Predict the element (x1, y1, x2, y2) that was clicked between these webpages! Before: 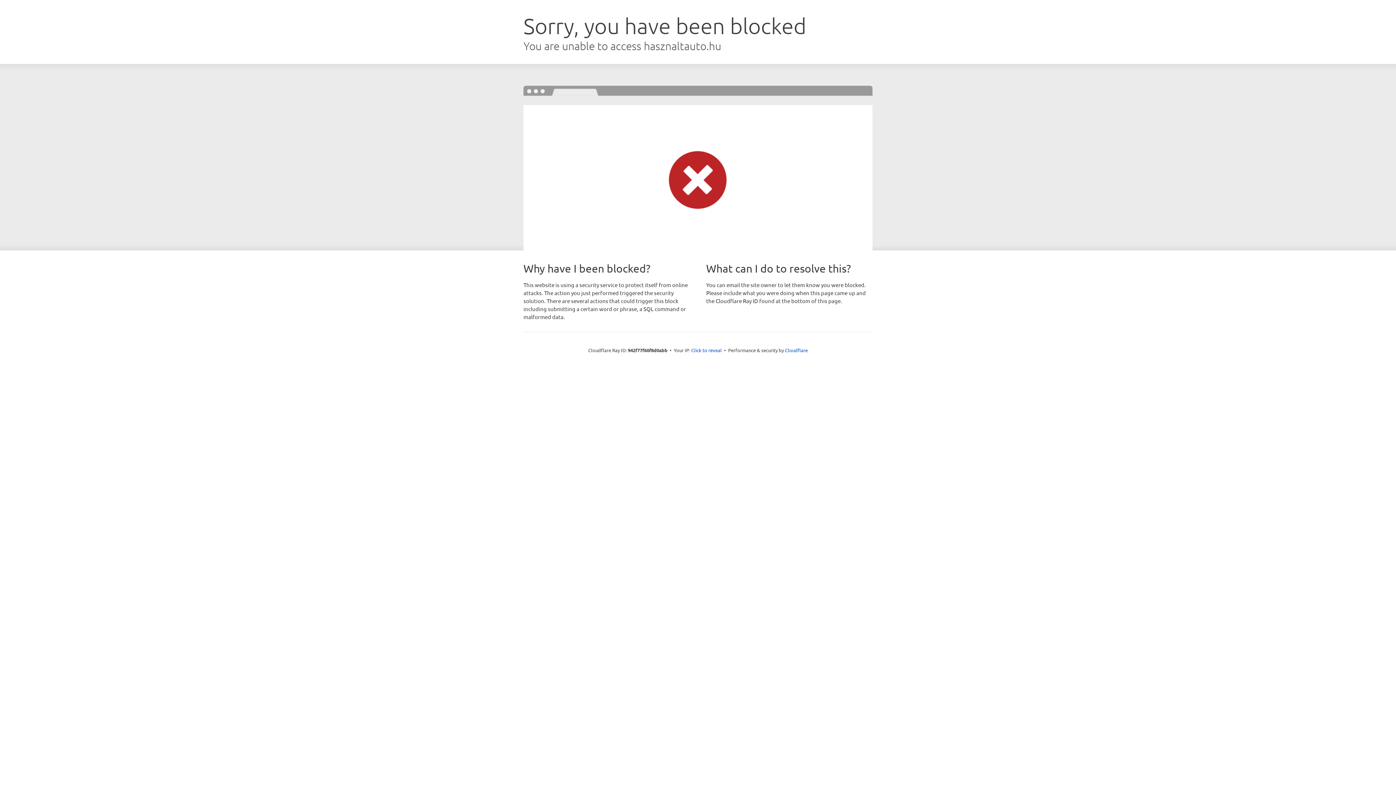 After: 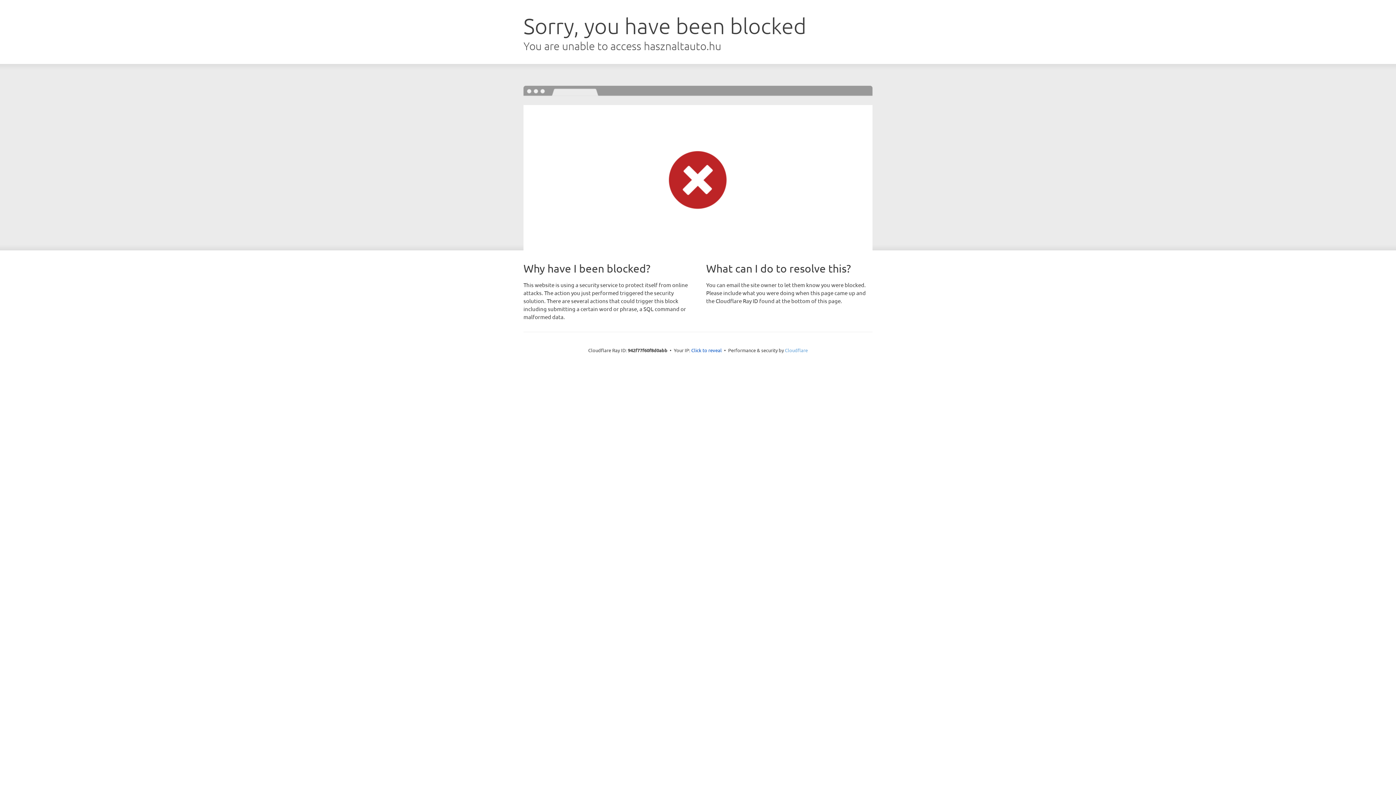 Action: bbox: (785, 347, 808, 353) label: Cloudflare